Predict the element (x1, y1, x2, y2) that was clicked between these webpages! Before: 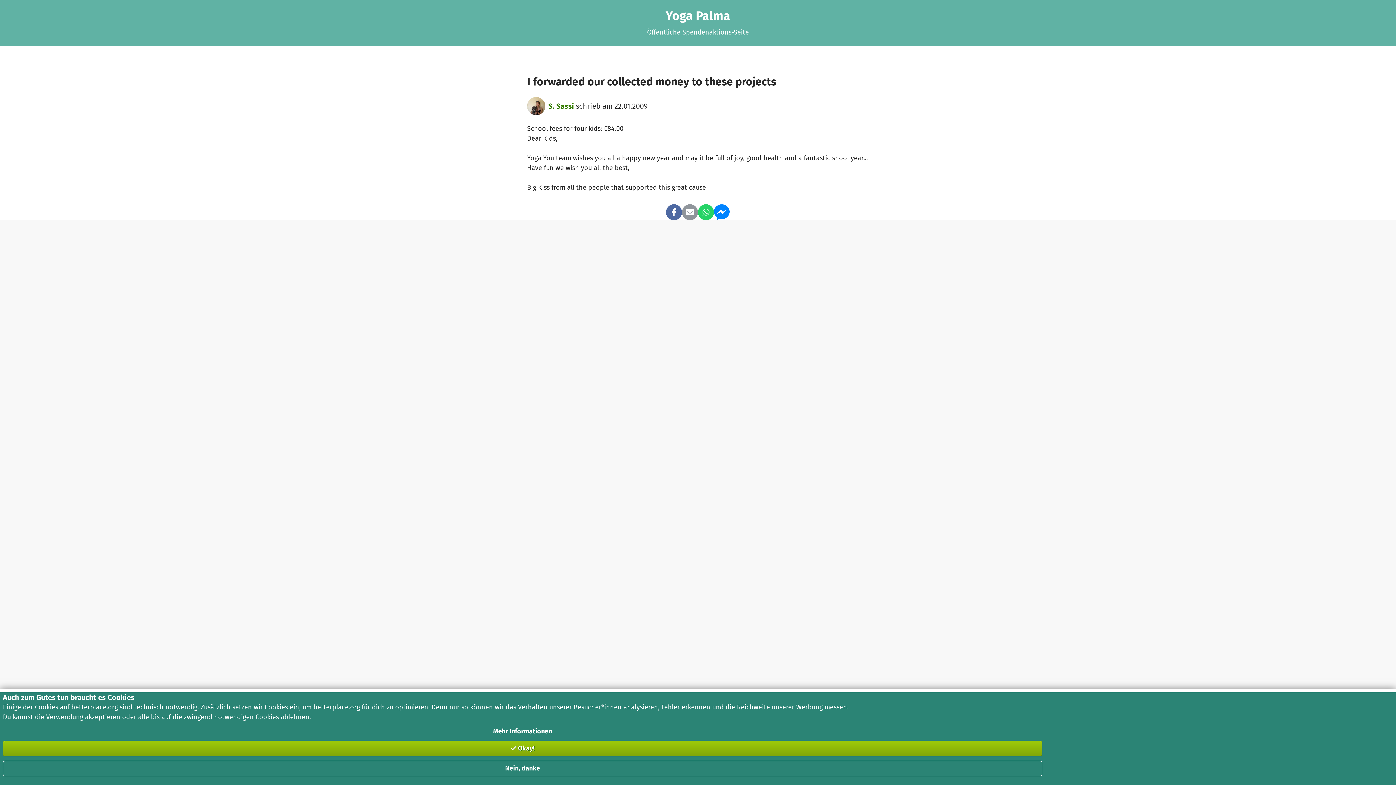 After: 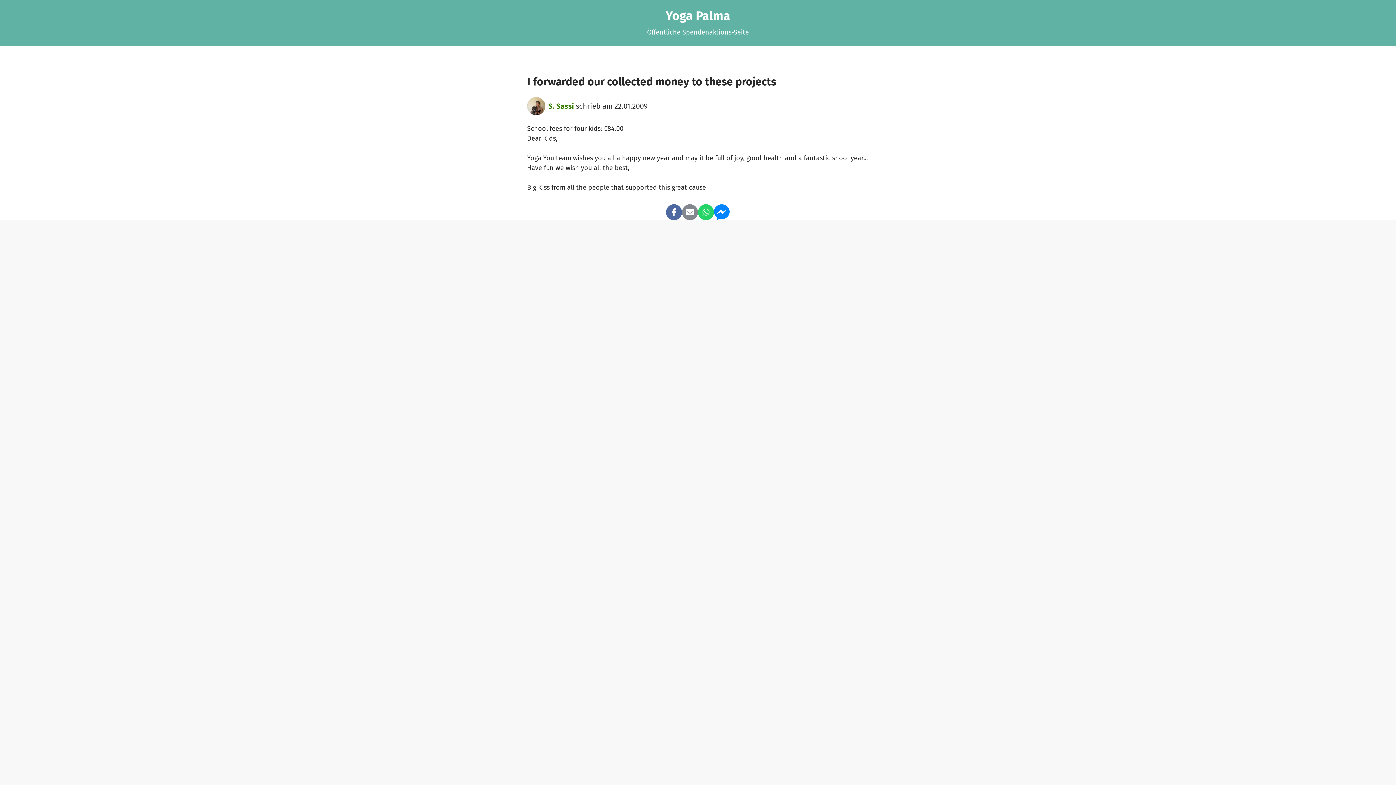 Action: bbox: (682, 204, 698, 220)